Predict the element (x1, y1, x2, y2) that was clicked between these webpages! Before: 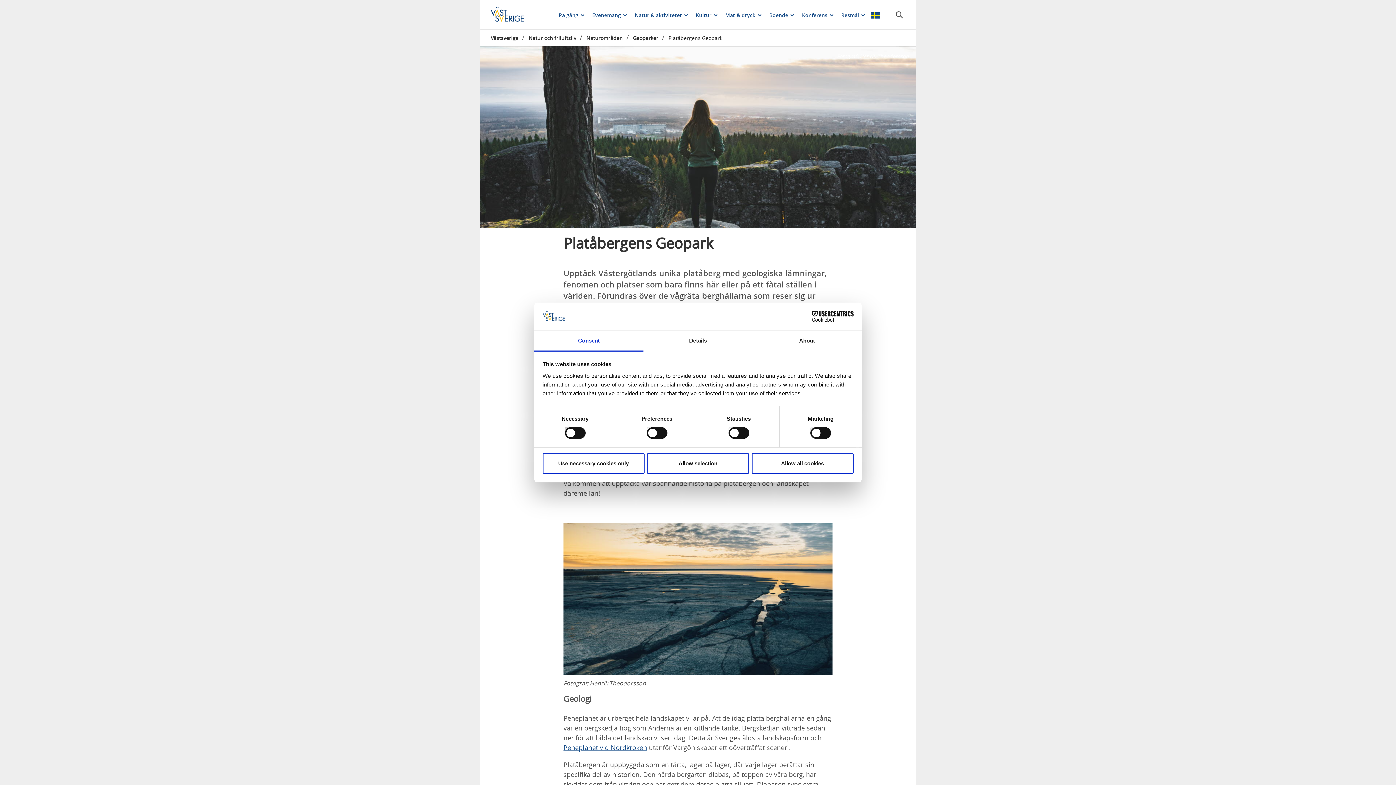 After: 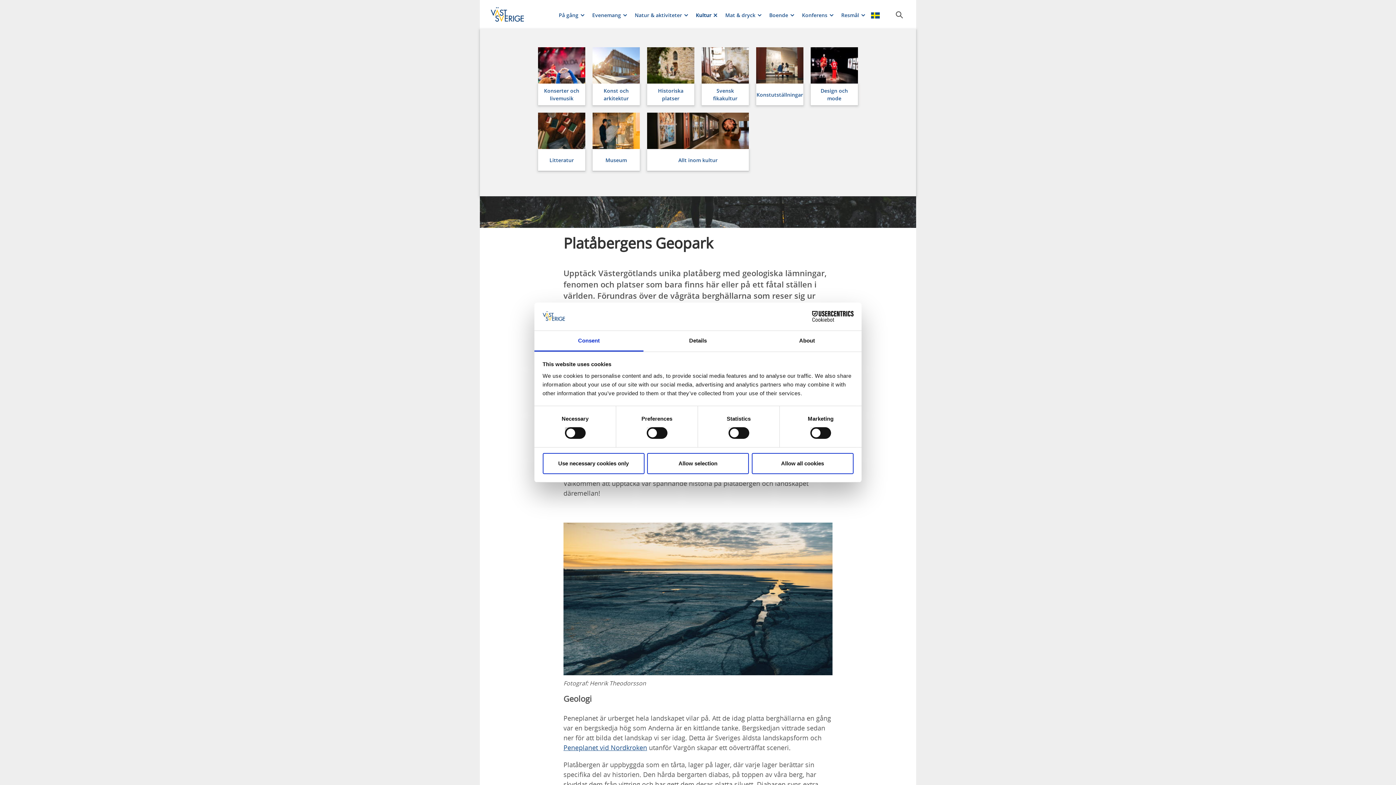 Action: bbox: (690, 11, 716, 18) label: Kultur